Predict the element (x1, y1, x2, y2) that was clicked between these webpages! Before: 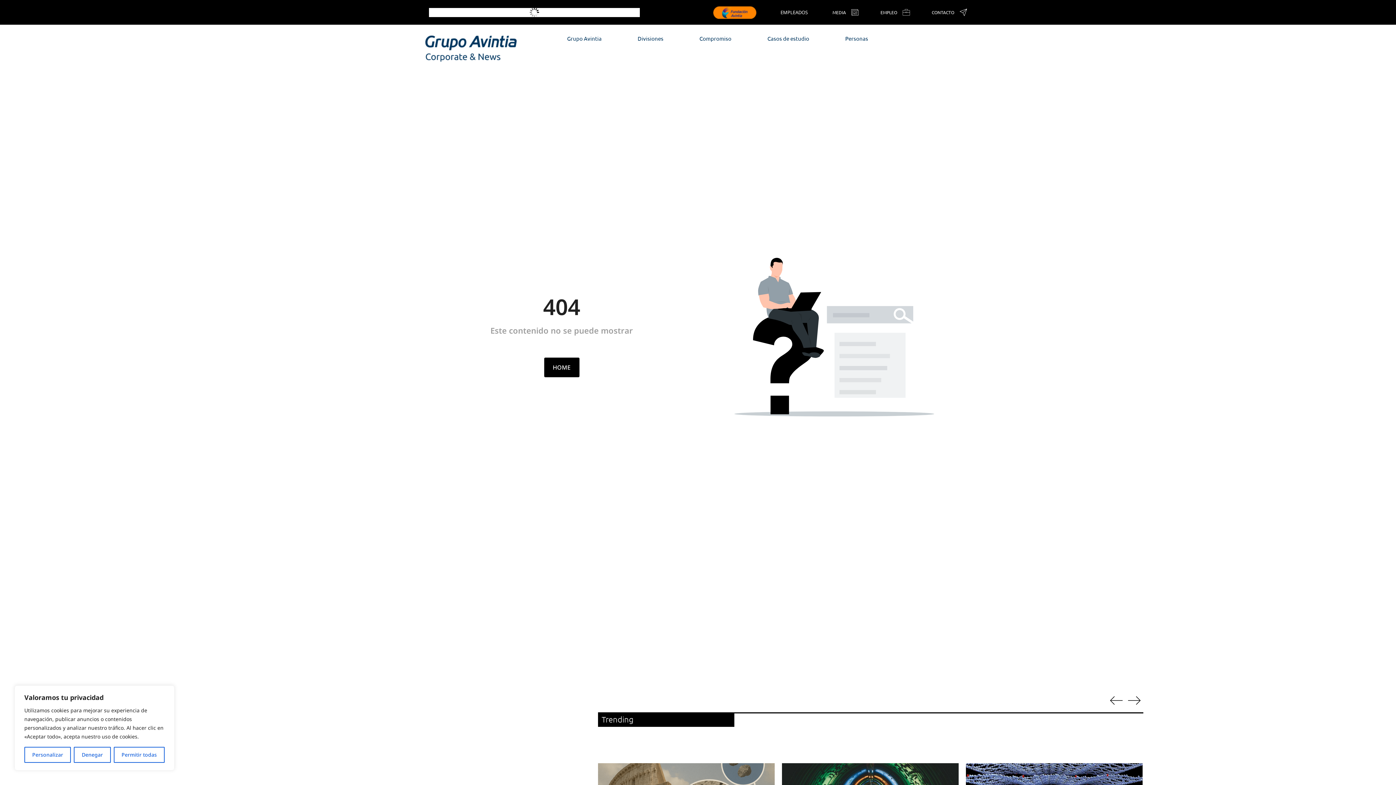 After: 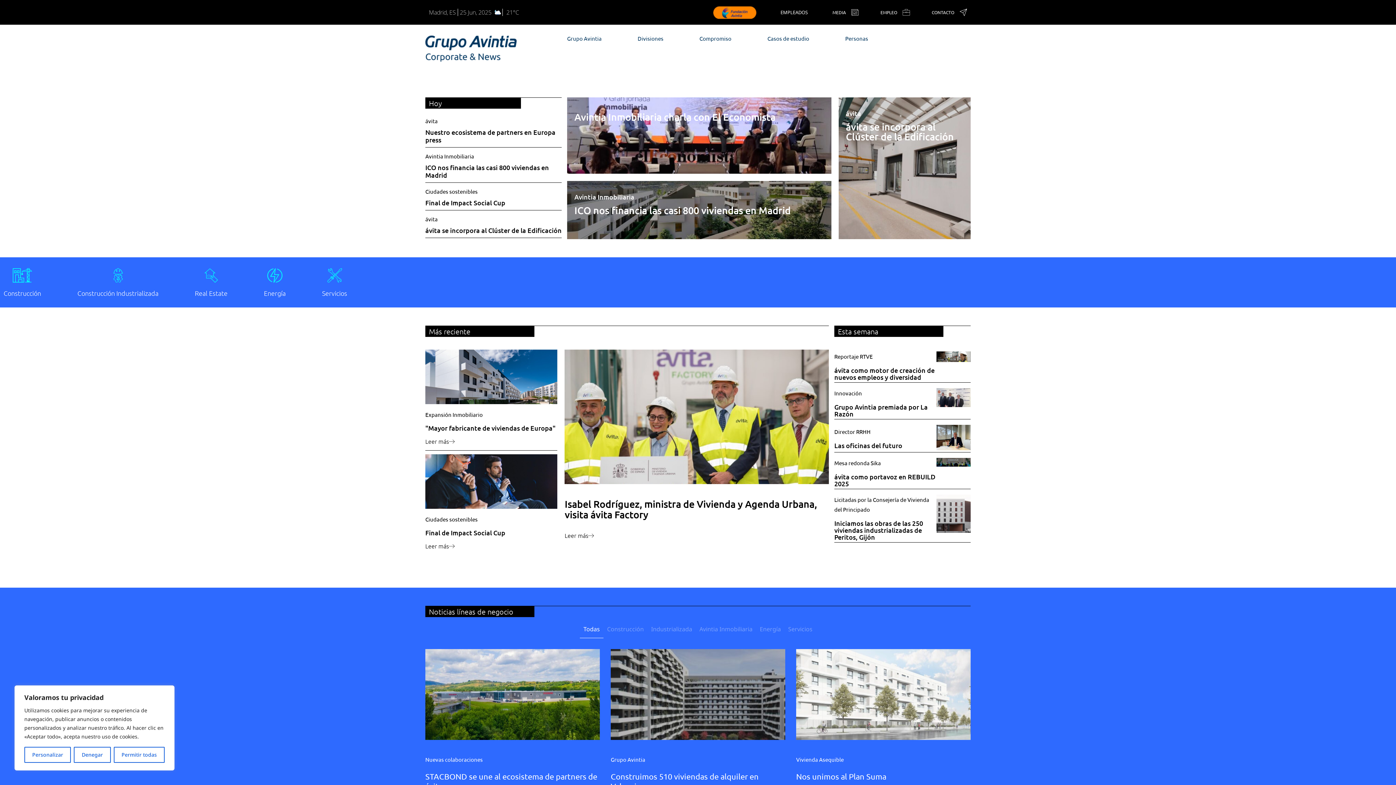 Action: bbox: (425, 35, 516, 62)